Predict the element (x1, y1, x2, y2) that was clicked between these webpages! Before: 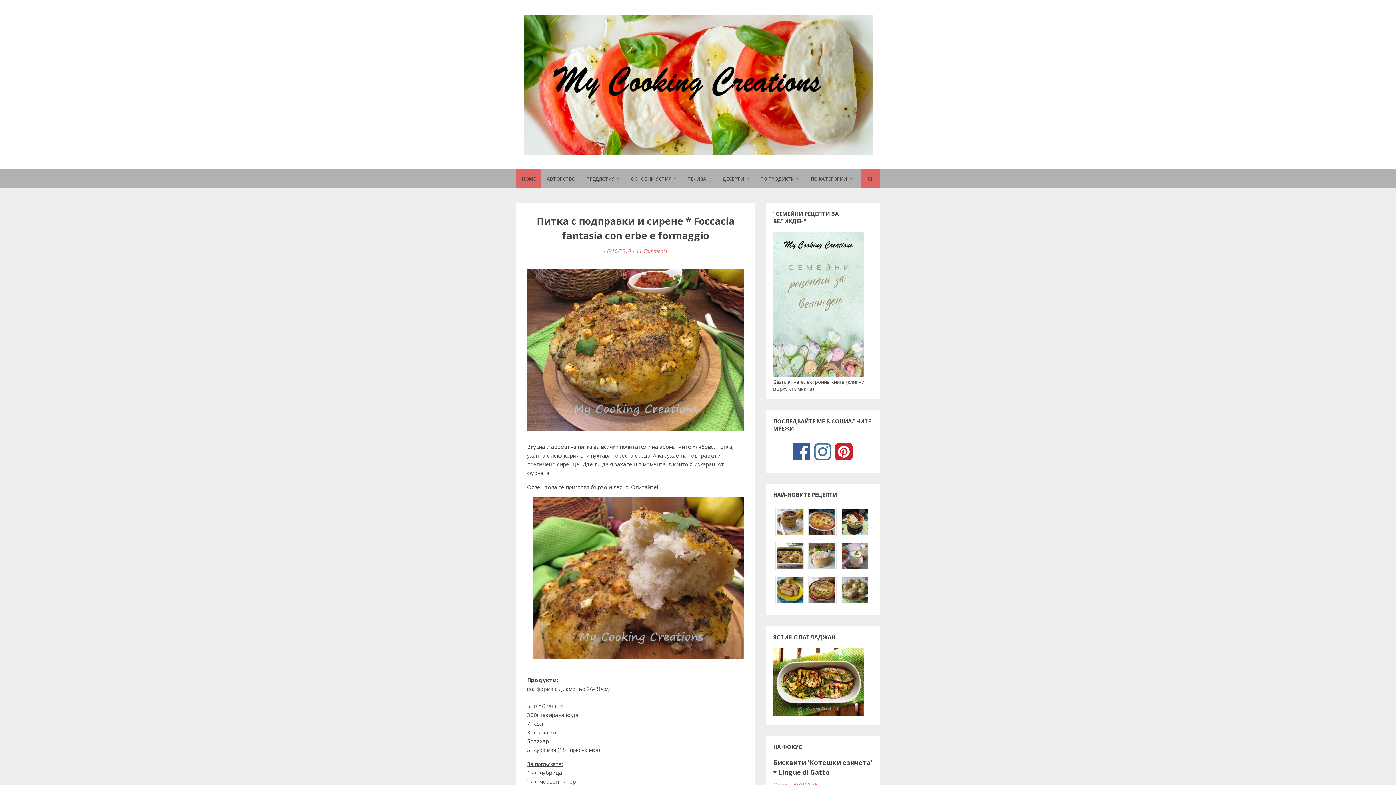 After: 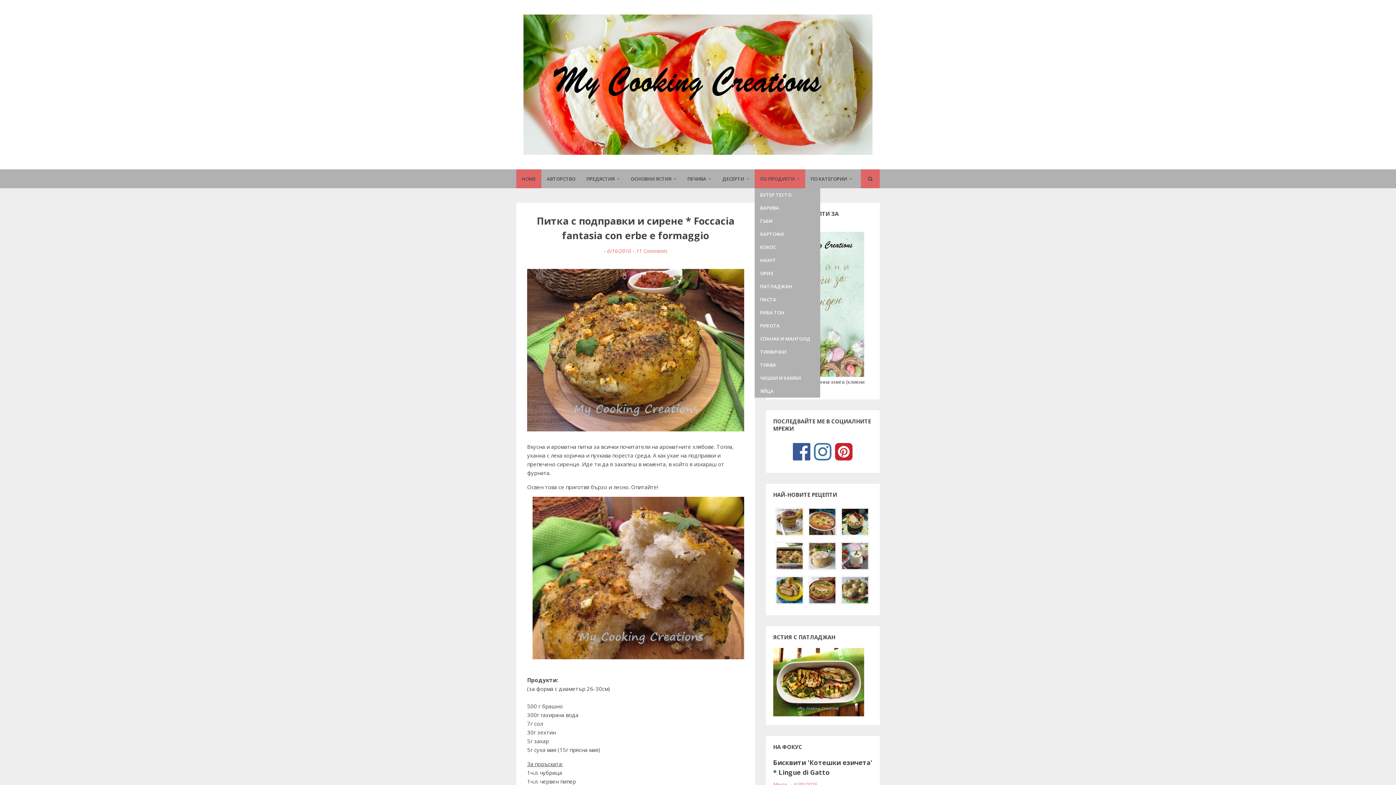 Action: bbox: (754, 169, 805, 188) label: ПО ПРОДУКТИ